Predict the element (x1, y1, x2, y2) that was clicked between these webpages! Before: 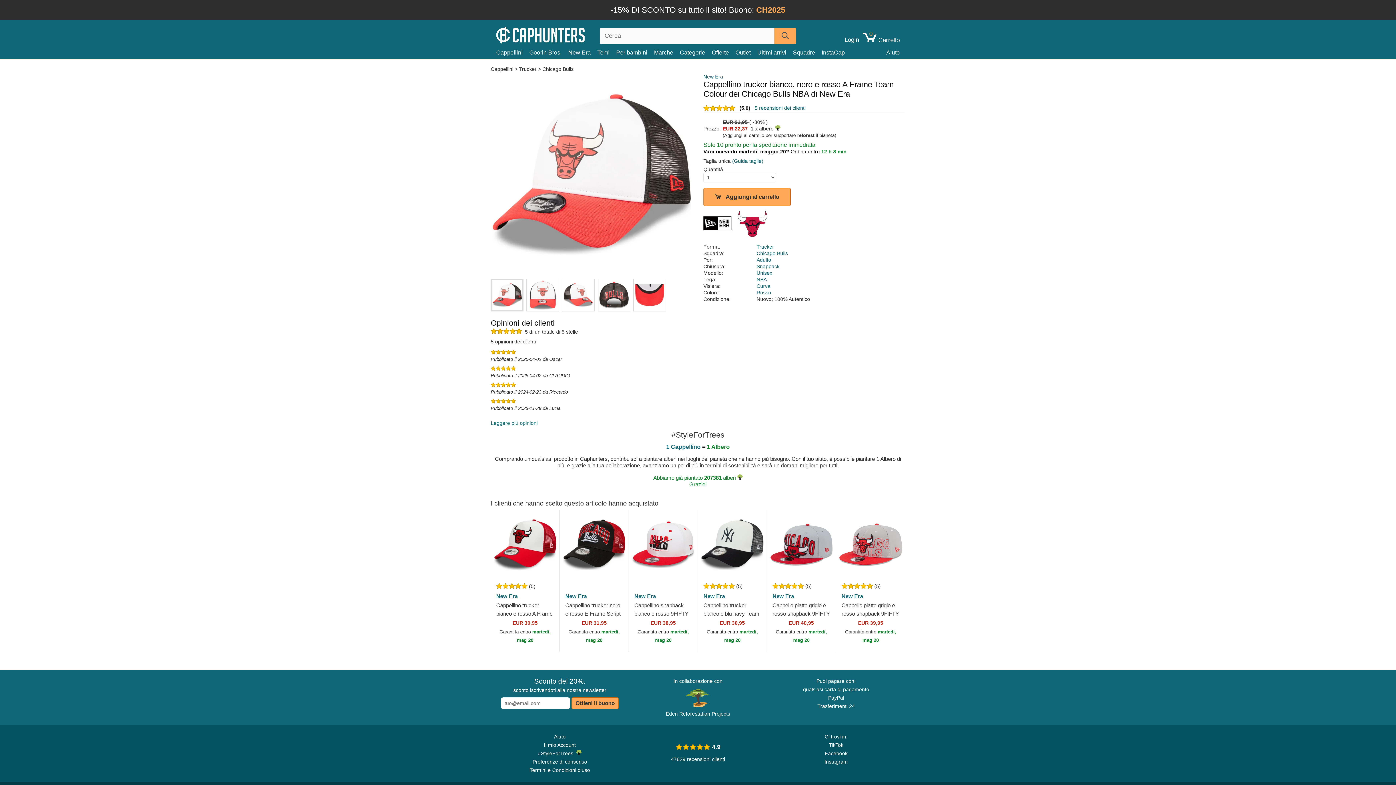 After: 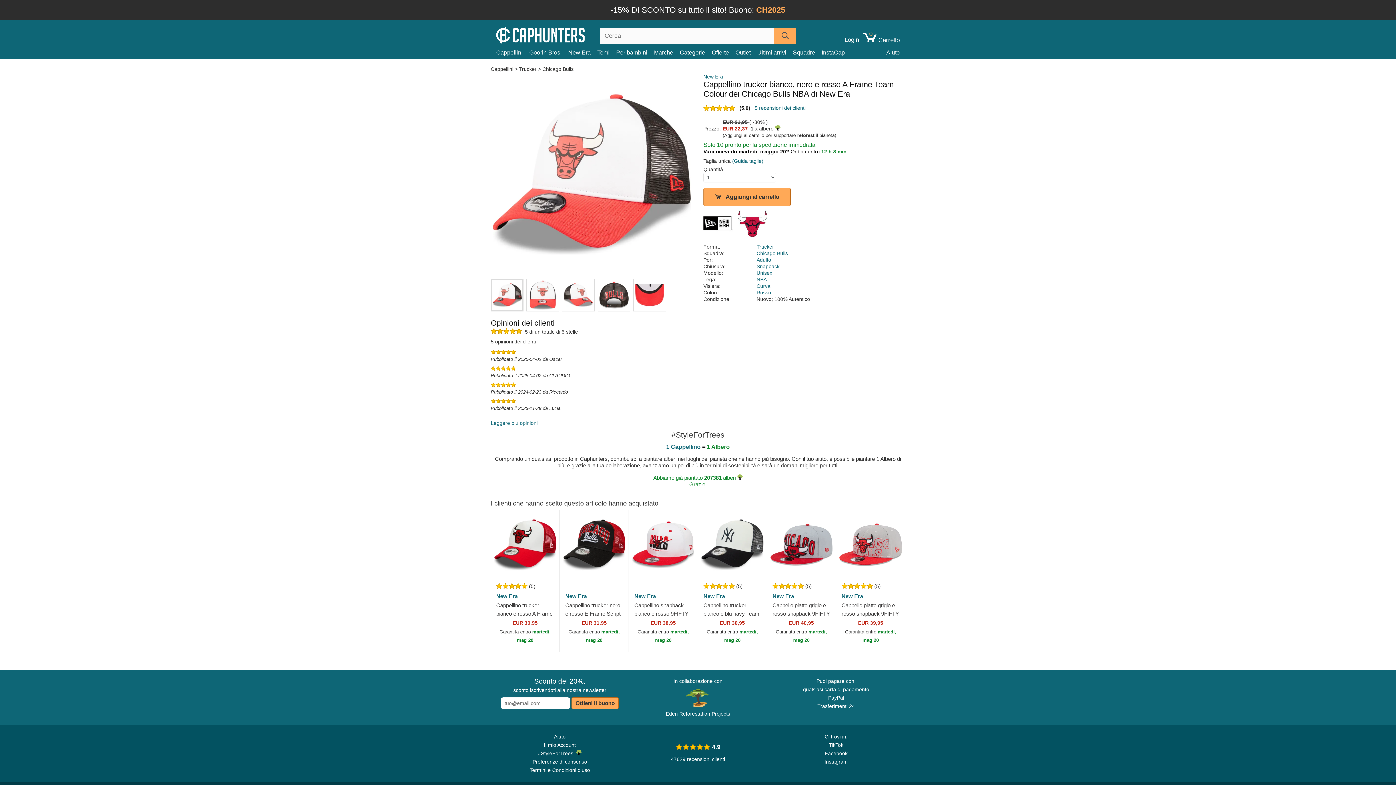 Action: bbox: (532, 758, 587, 766) label: Preferenze di consenso